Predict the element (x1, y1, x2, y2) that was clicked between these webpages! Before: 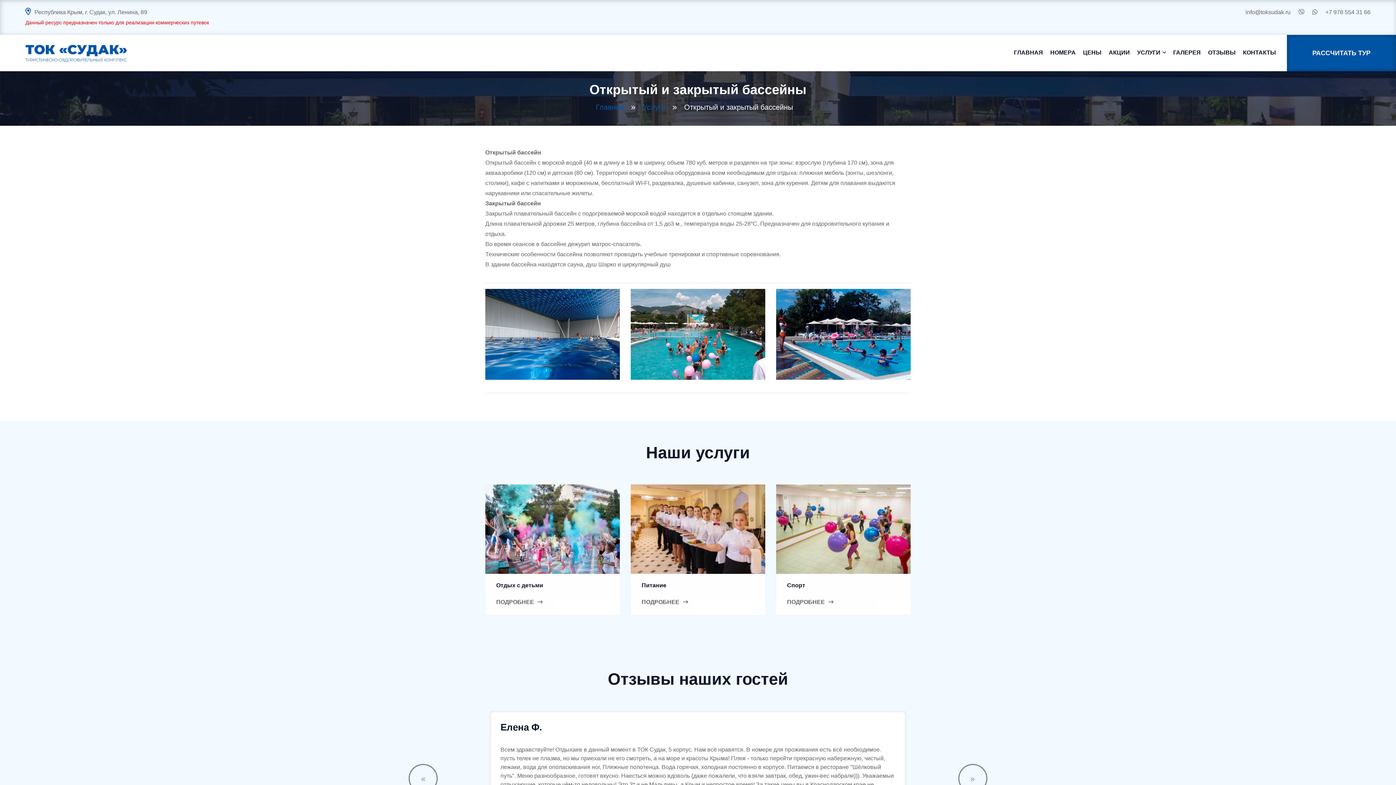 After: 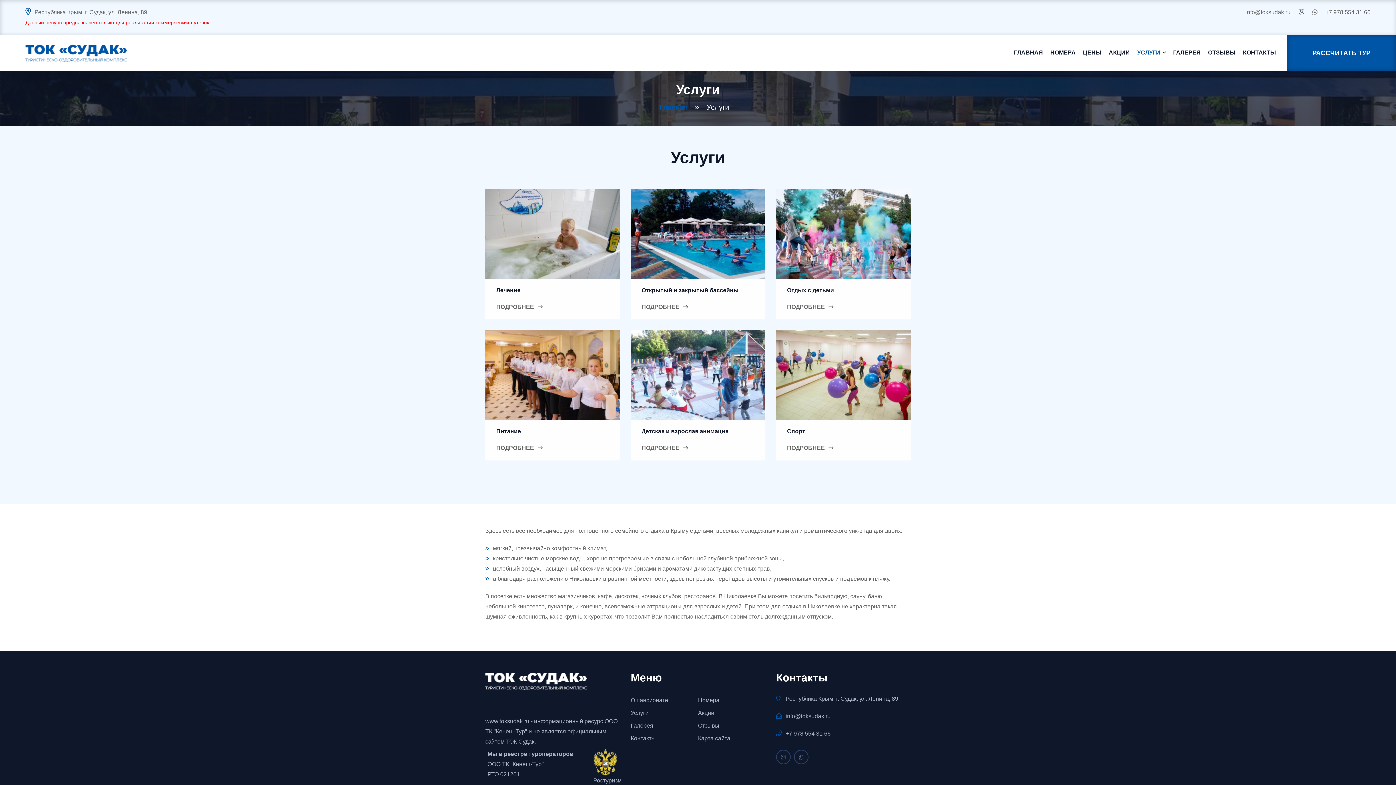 Action: label: Услуги bbox: (642, 103, 665, 111)